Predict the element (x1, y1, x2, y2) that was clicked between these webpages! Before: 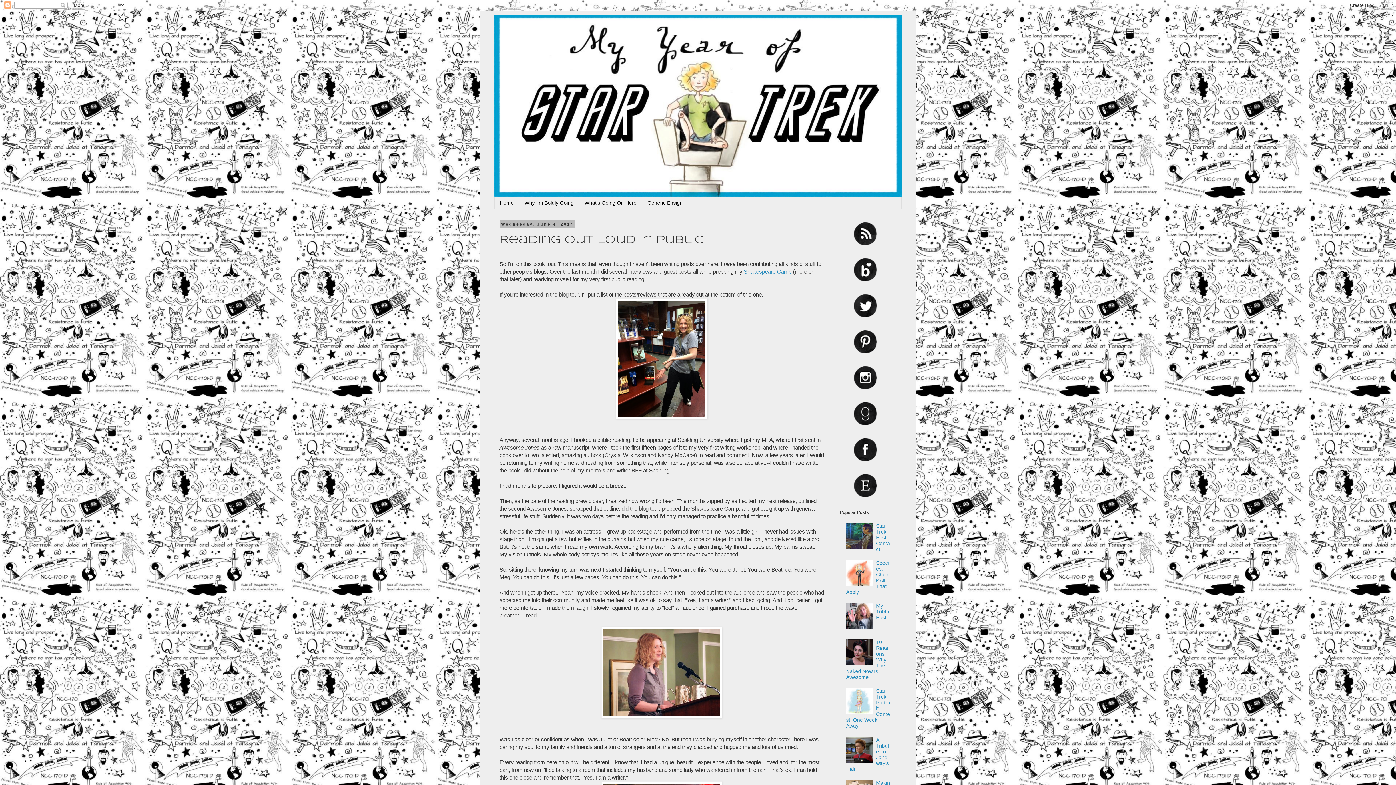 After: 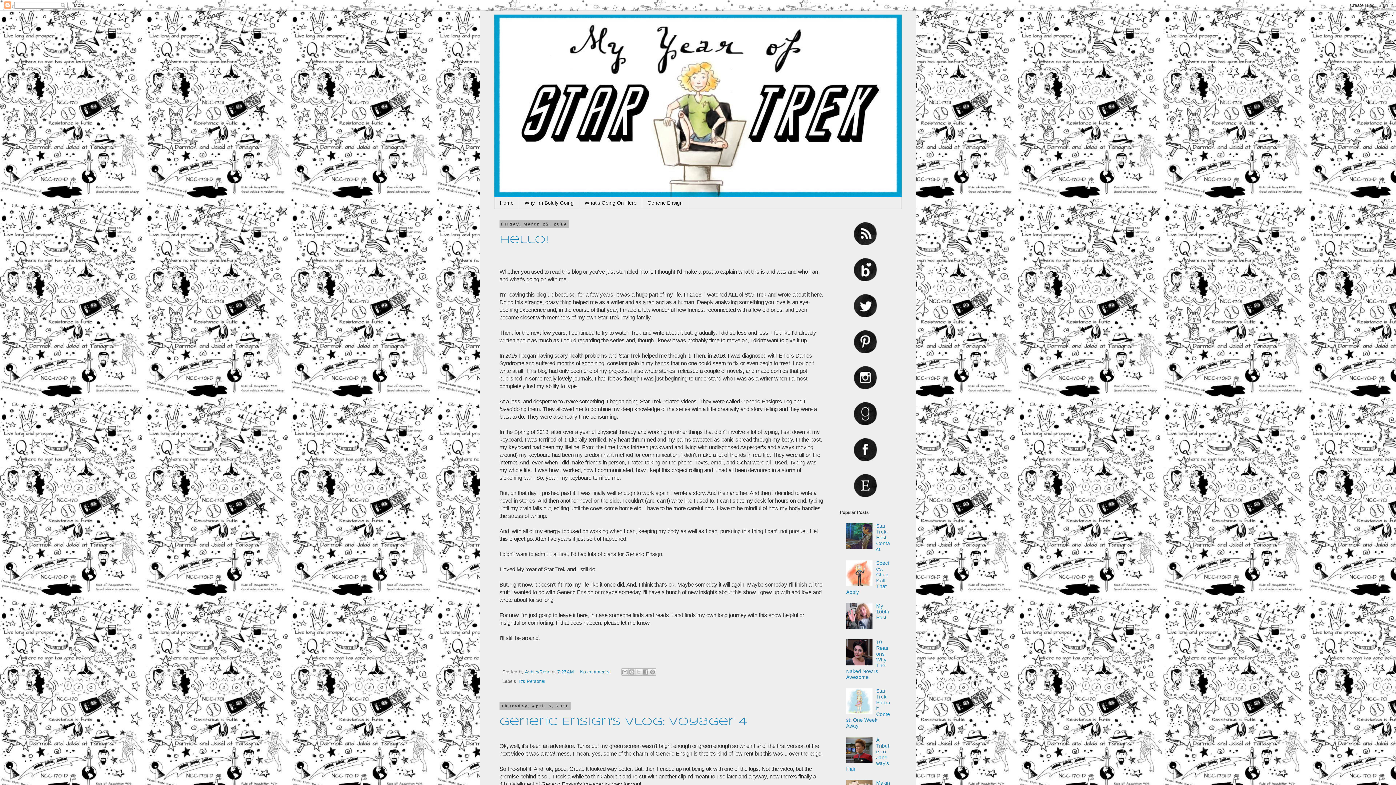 Action: bbox: (494, 14, 901, 197)